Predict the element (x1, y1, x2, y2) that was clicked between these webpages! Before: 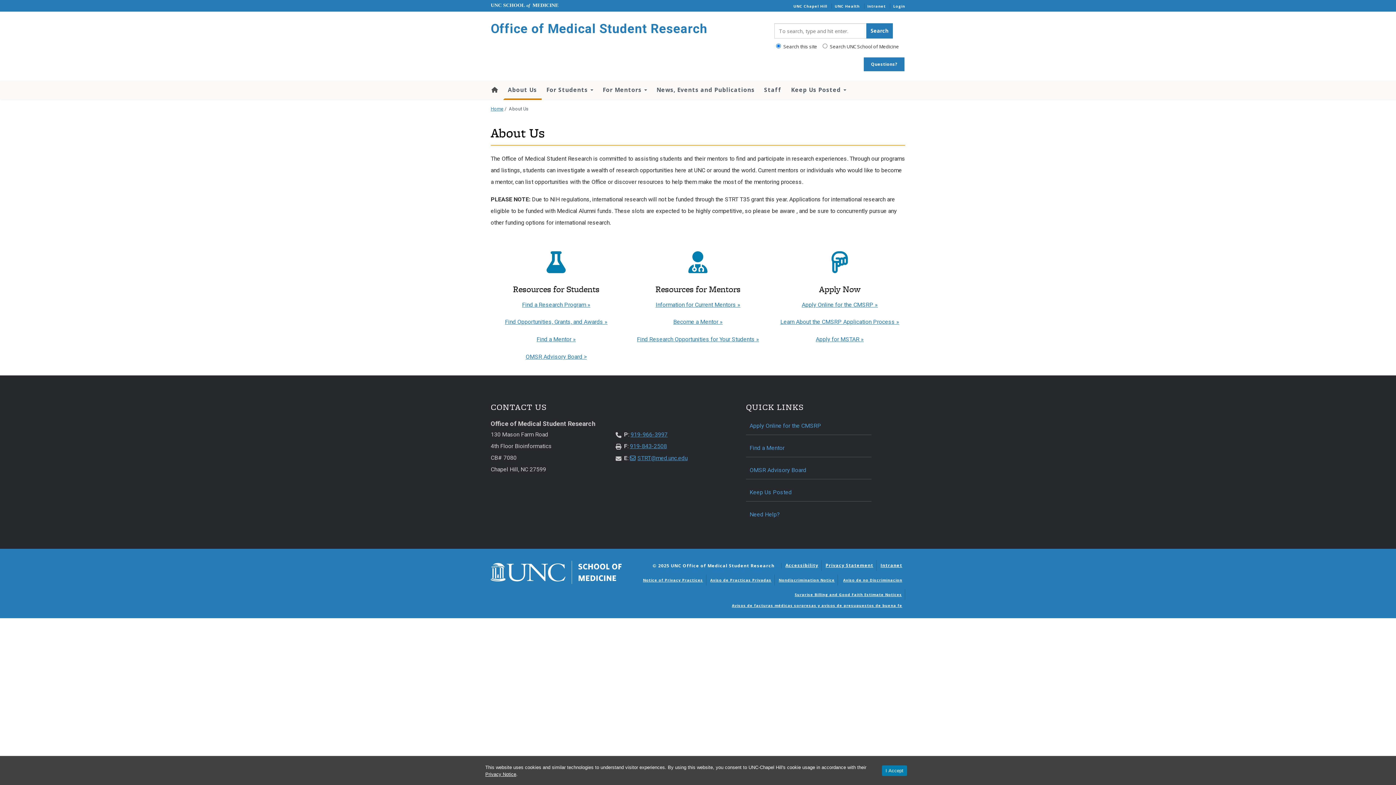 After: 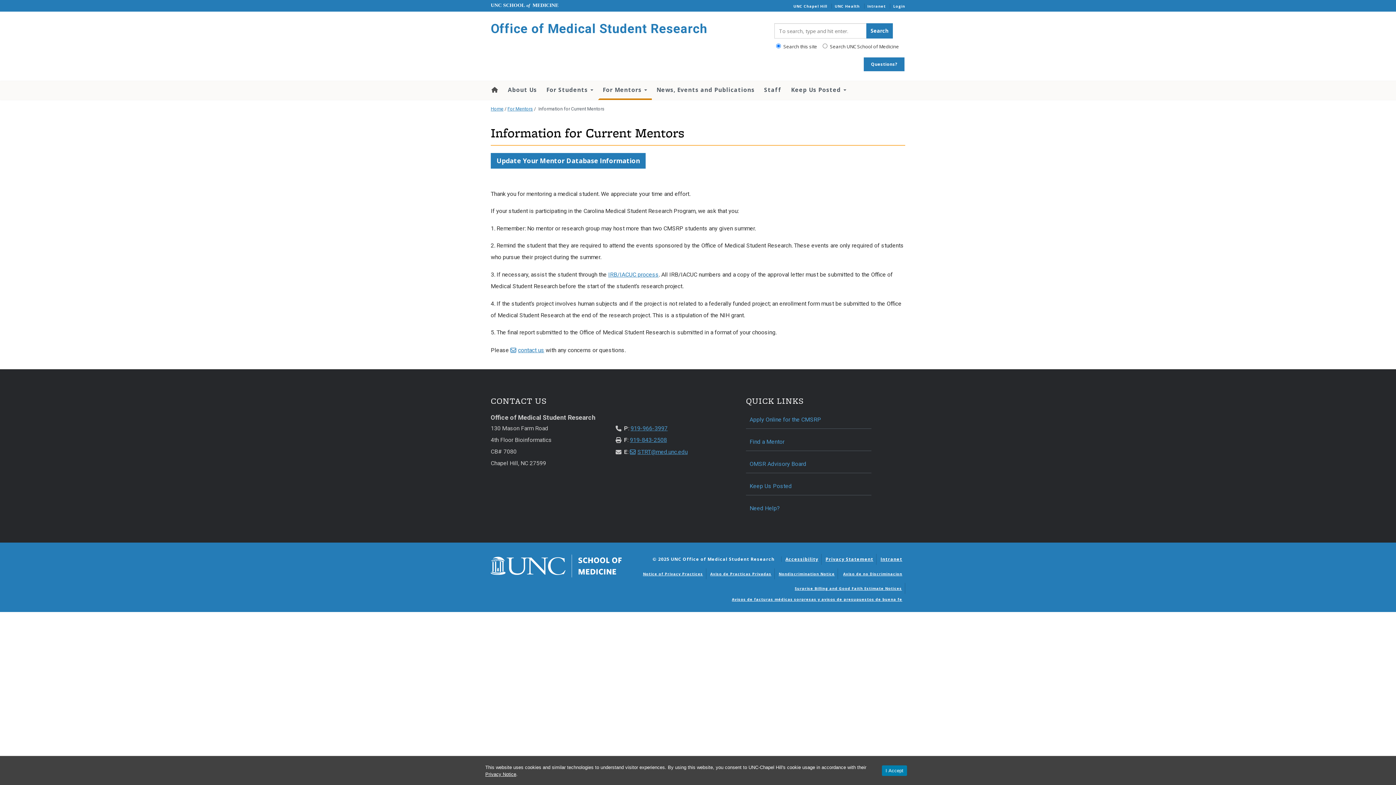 Action: bbox: (655, 301, 740, 308) label: Information for Current Mentors »